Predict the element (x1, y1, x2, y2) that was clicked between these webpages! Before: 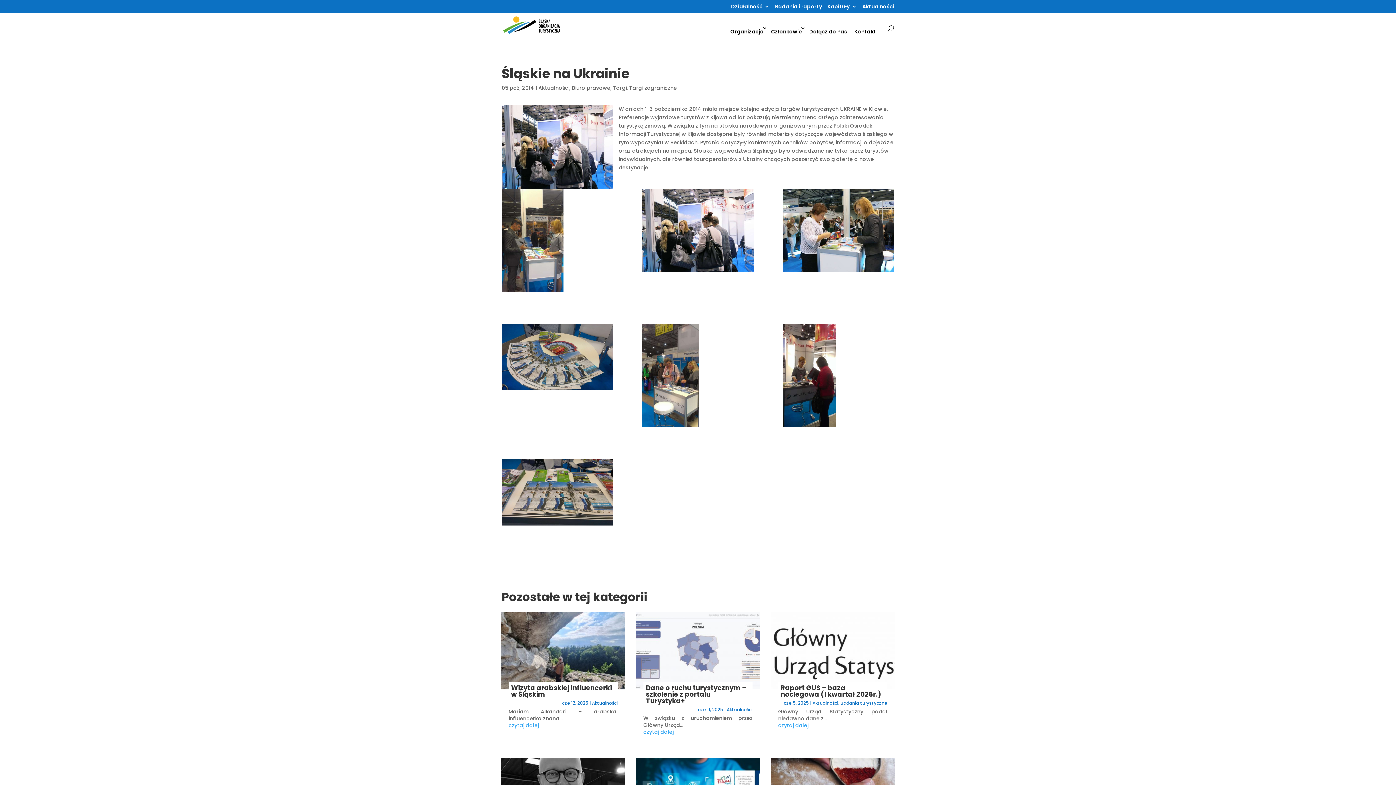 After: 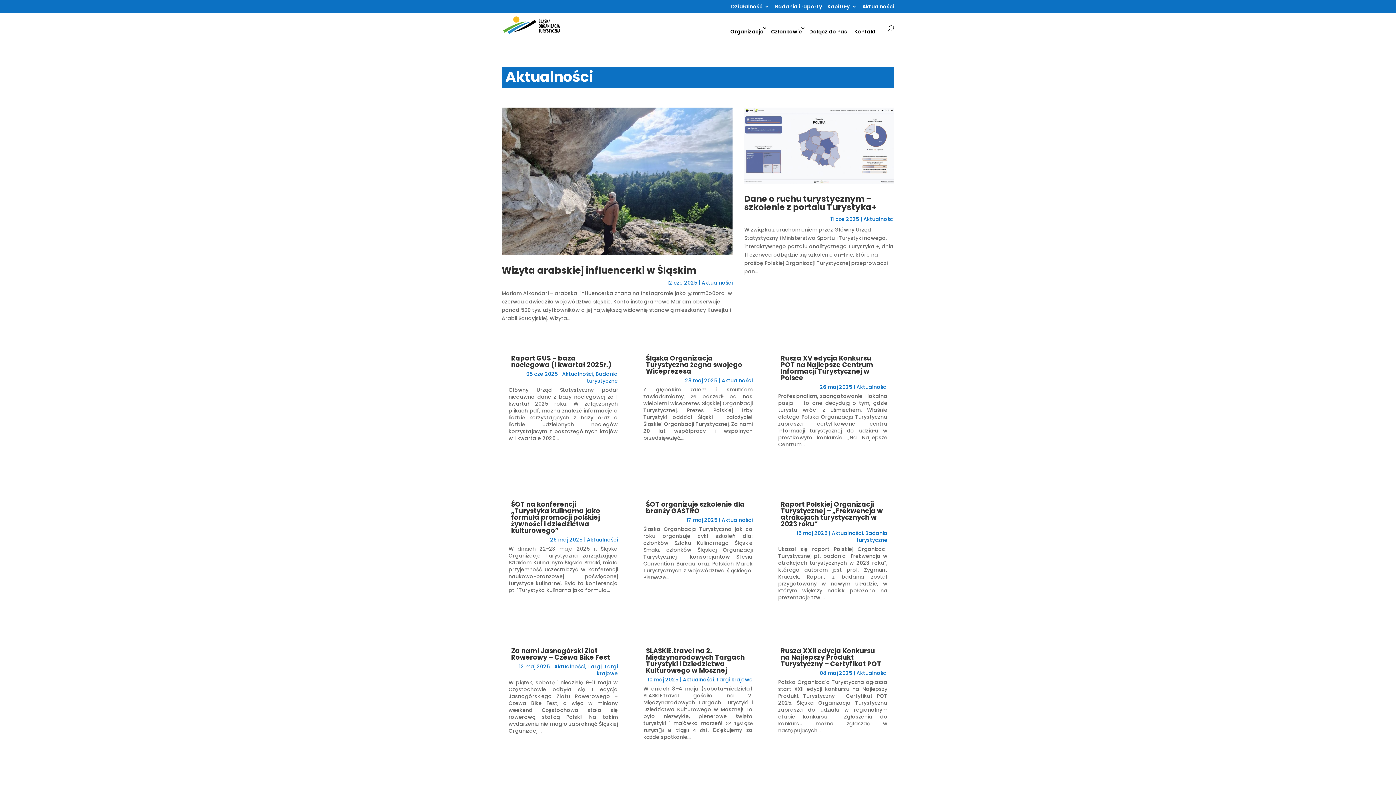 Action: bbox: (812, 700, 838, 706) label: Aktualności